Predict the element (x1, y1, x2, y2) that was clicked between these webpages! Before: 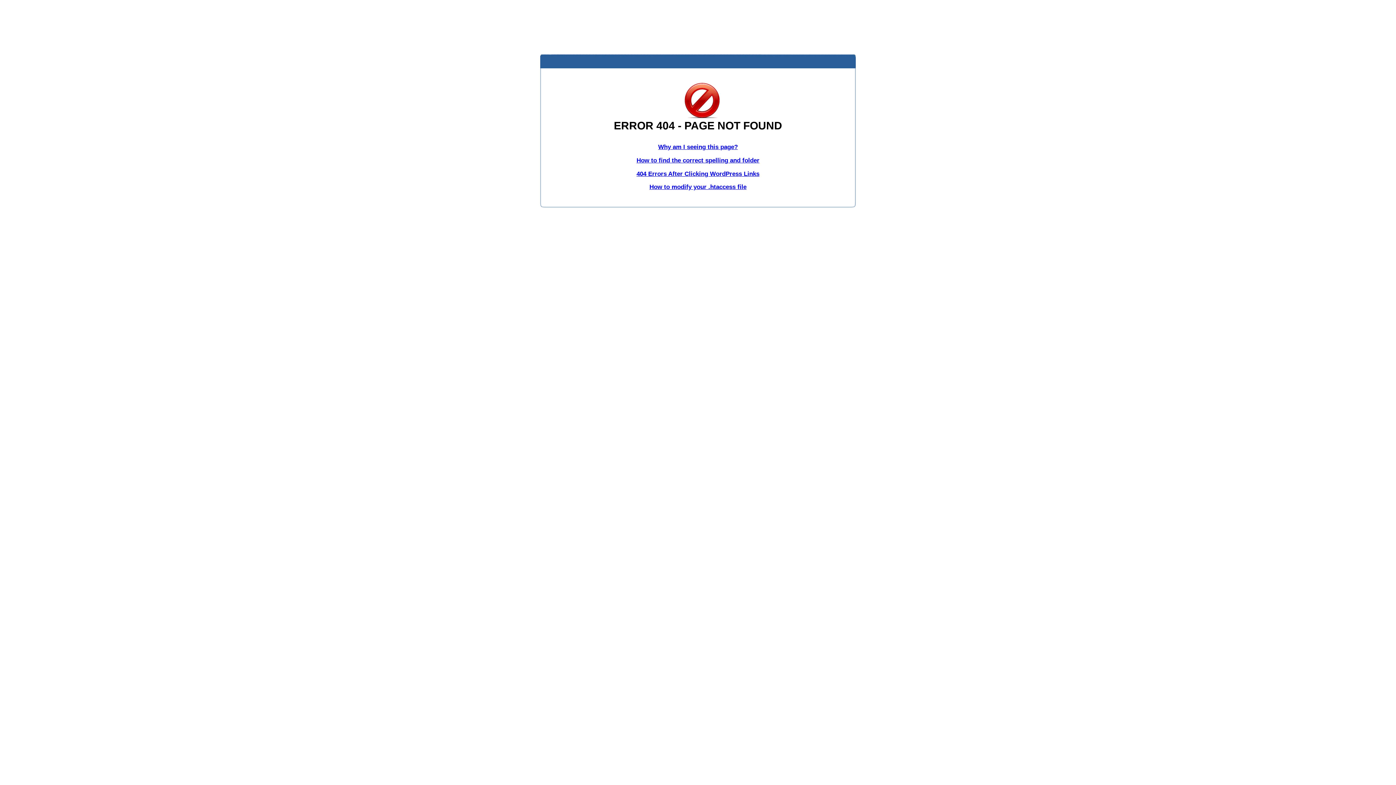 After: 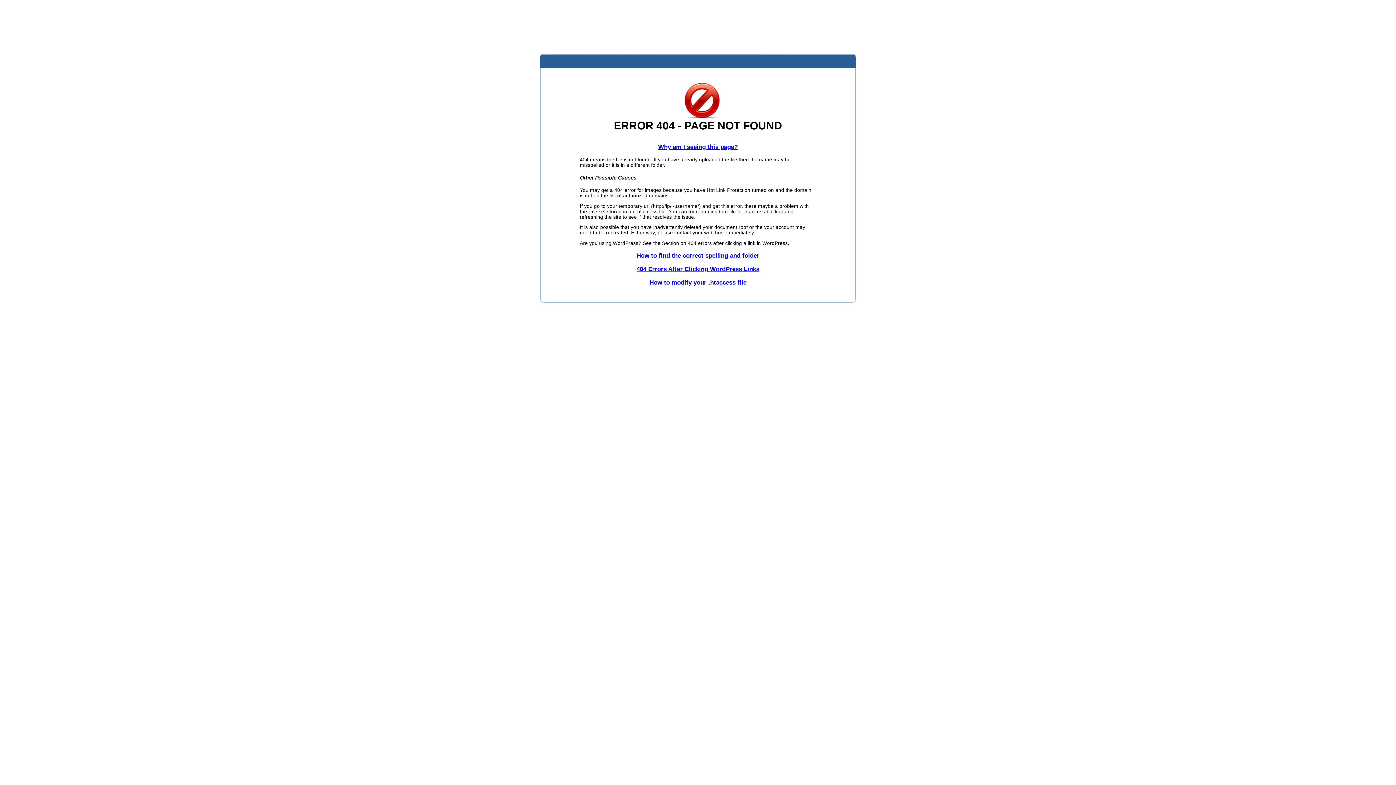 Action: bbox: (658, 143, 738, 150) label: Why am I seeing this page?